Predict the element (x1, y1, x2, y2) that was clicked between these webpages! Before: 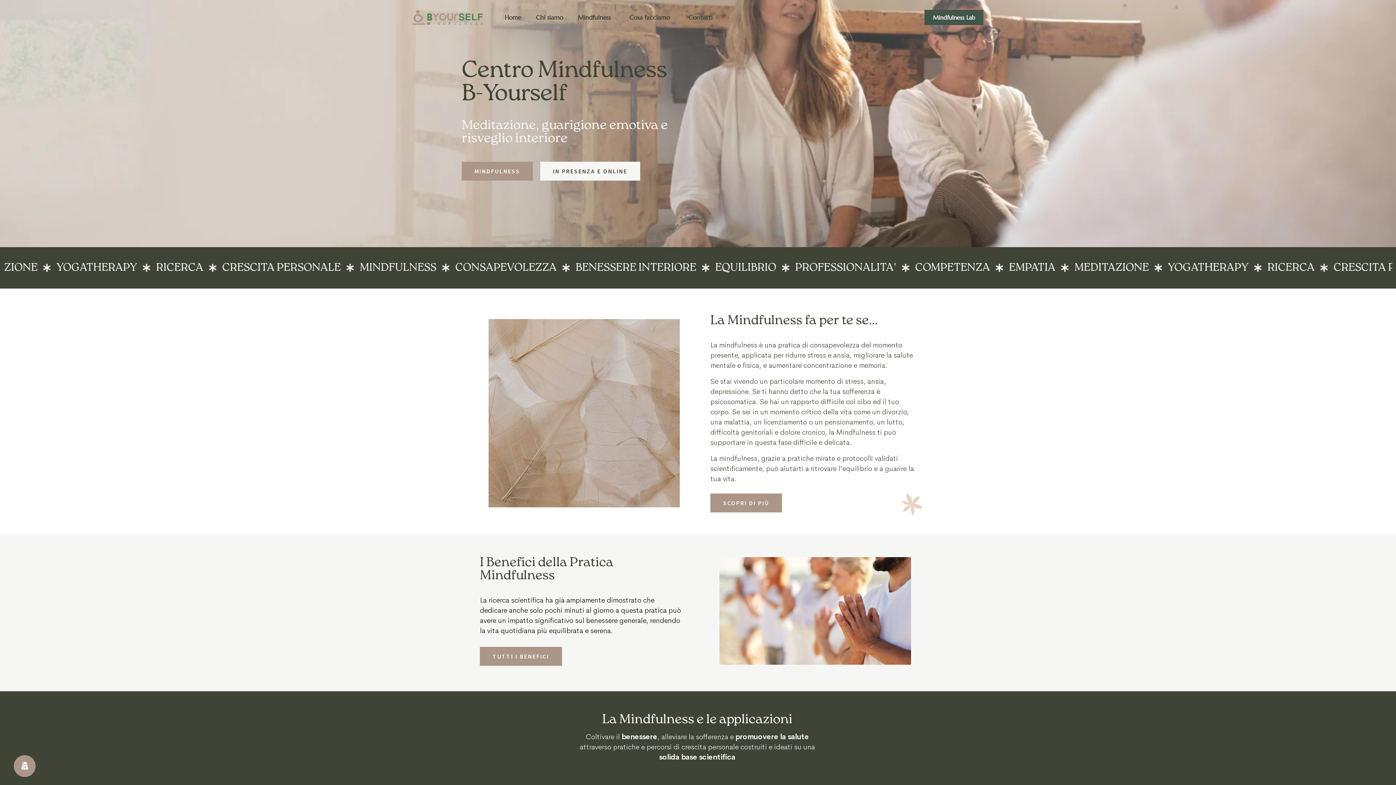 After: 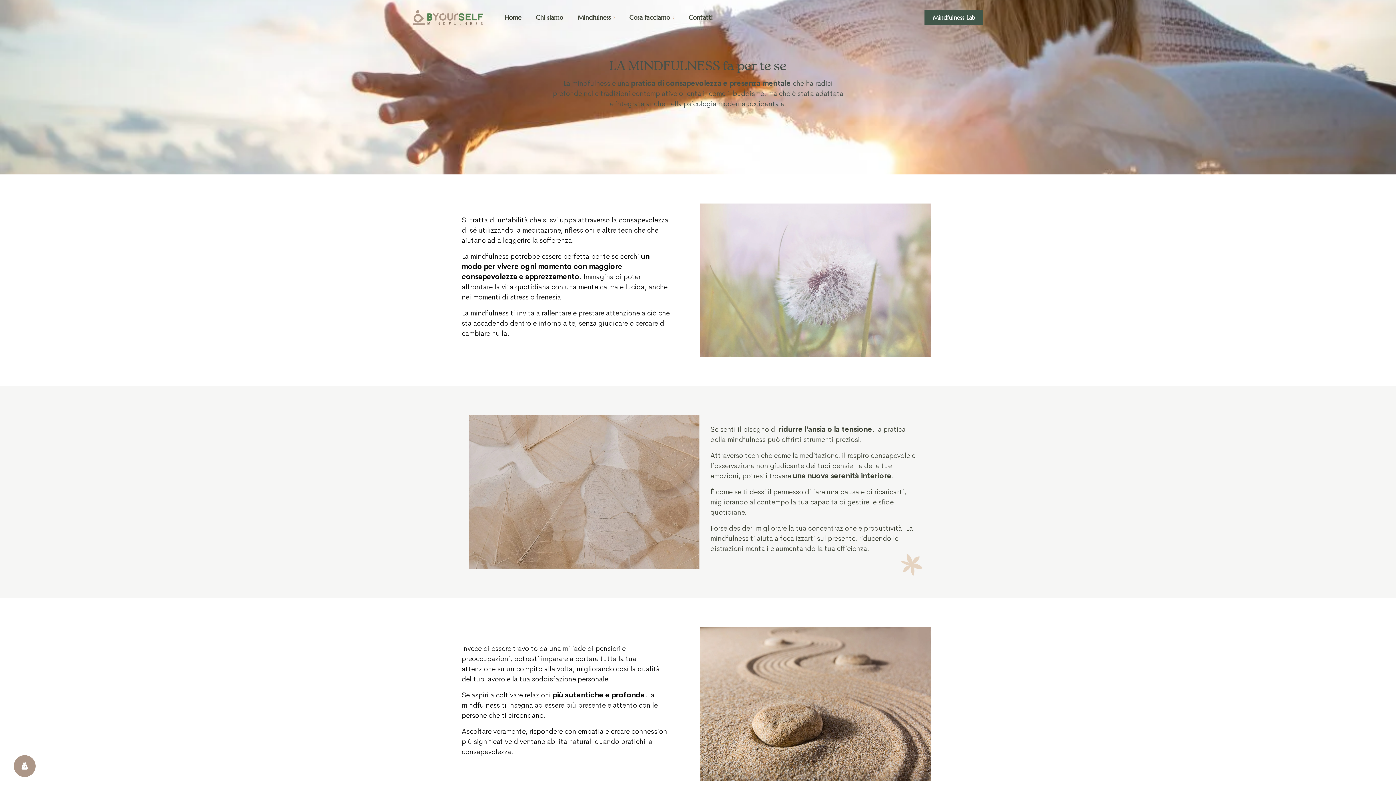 Action: bbox: (710, 493, 782, 512) label: SCOPRI DI PIÙ